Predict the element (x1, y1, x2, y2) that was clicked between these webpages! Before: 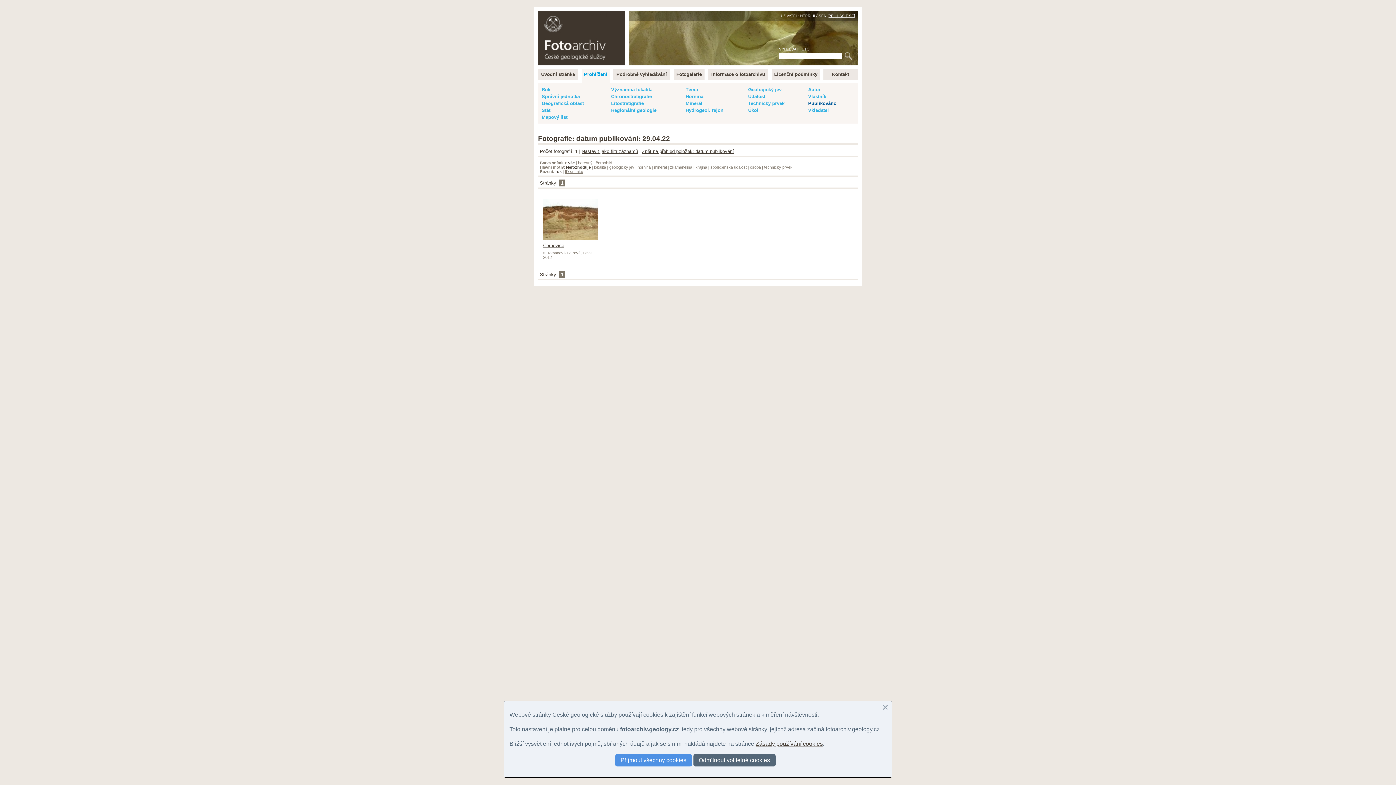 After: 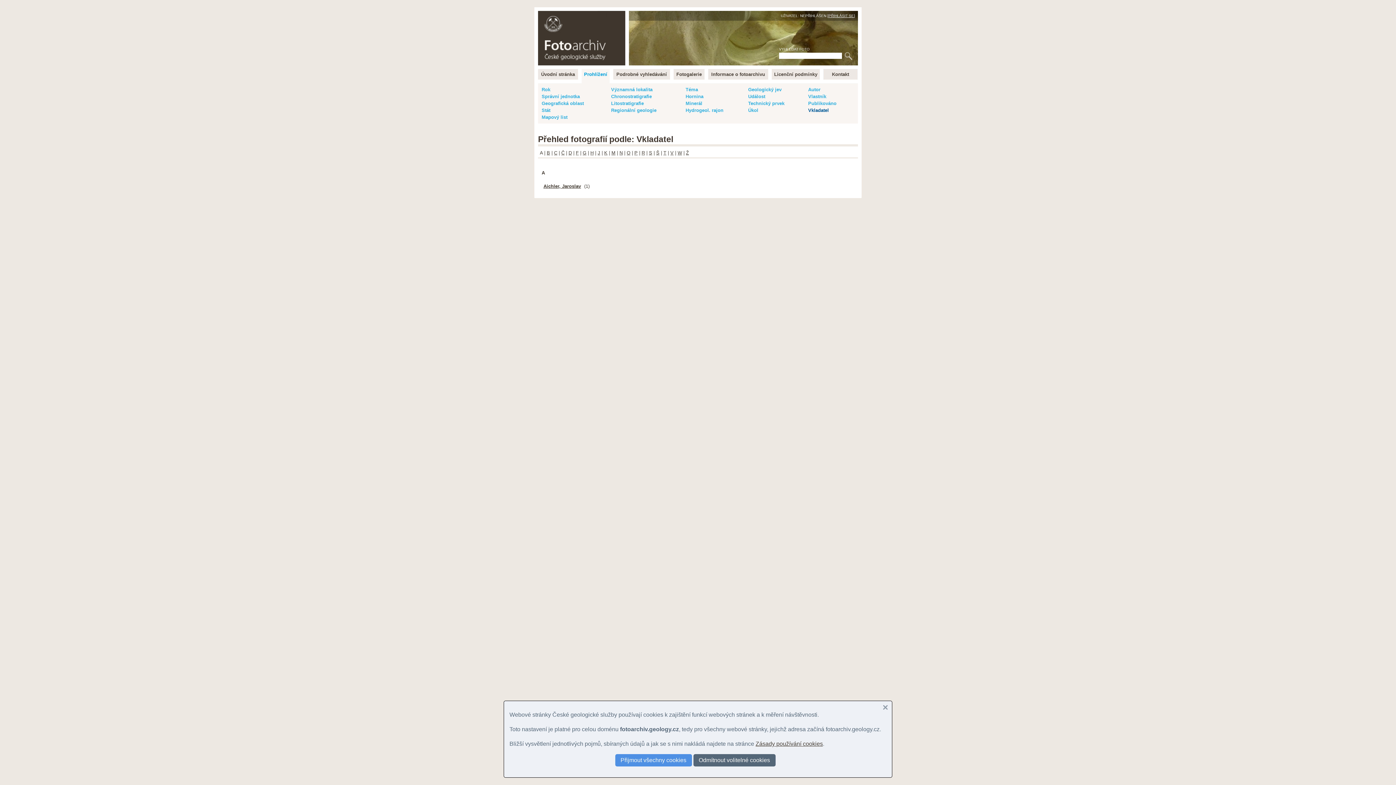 Action: bbox: (808, 107, 829, 113) label: Vkladatel